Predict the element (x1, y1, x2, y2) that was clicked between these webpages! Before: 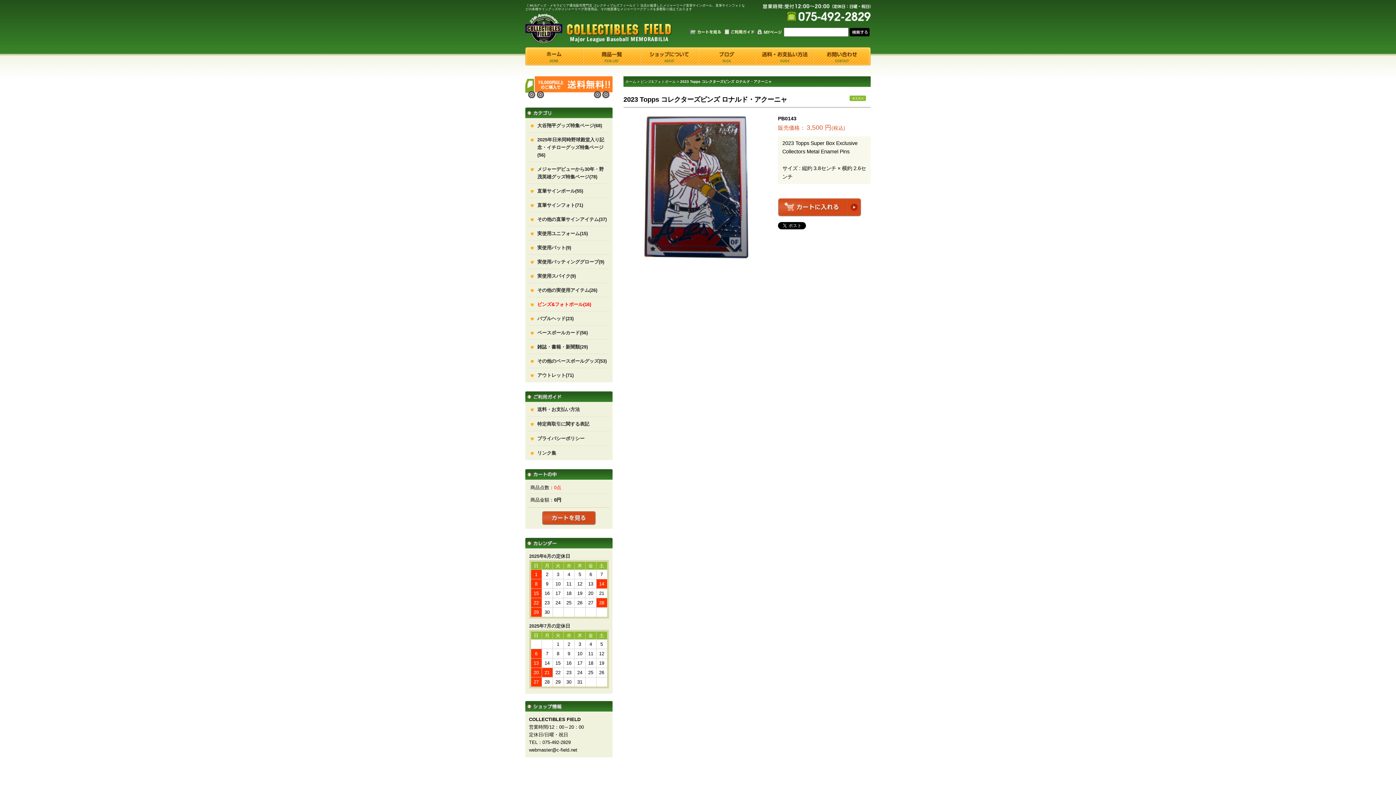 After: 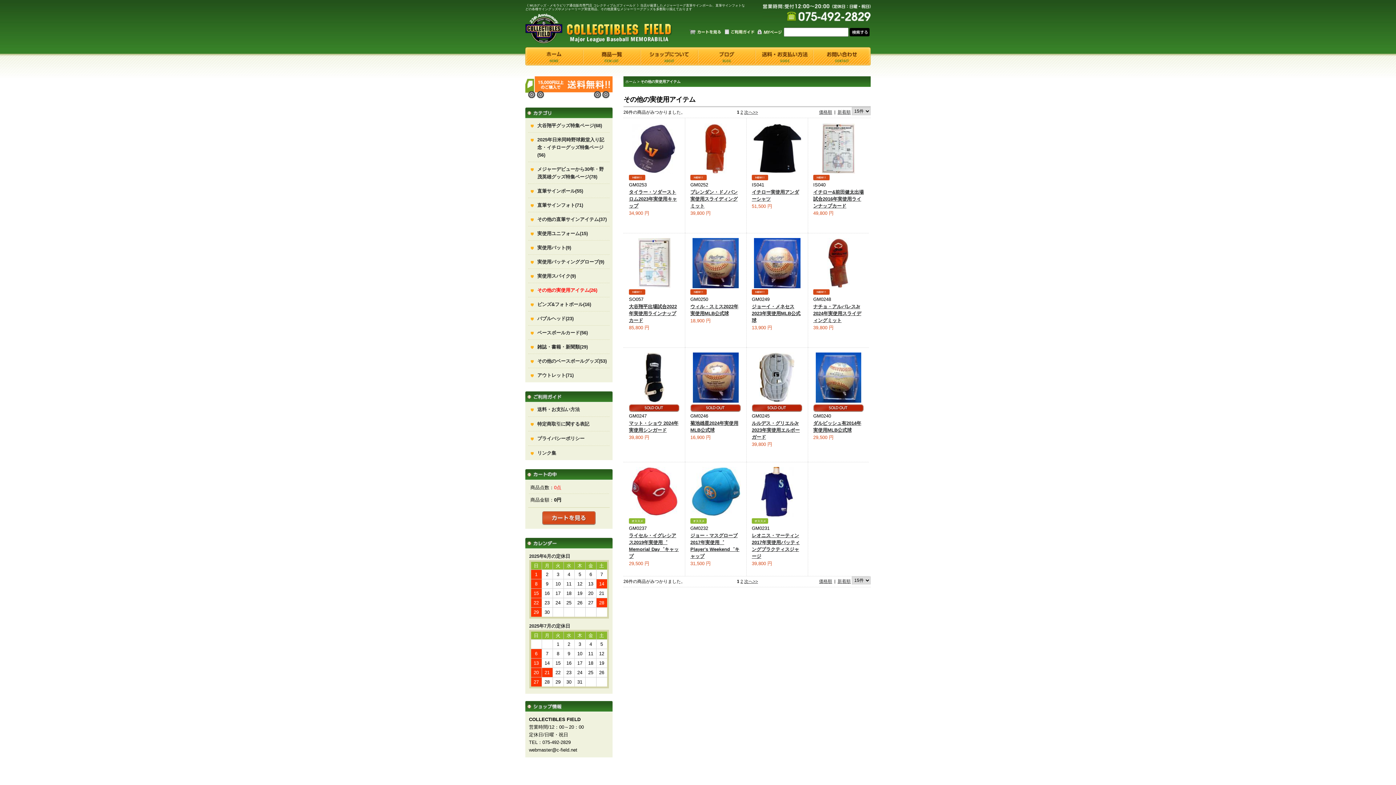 Action: bbox: (537, 286, 608, 294) label: その他の実使用アイテム(26)